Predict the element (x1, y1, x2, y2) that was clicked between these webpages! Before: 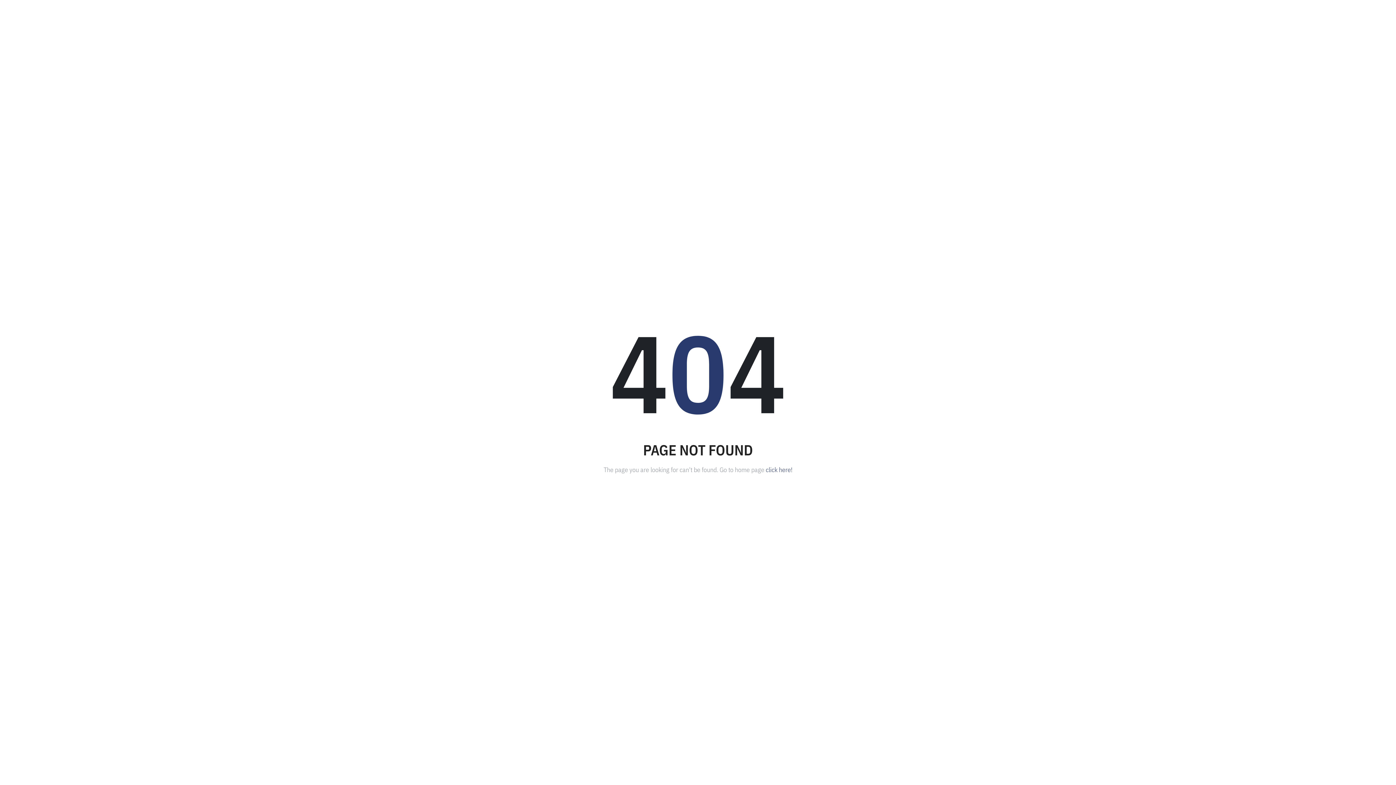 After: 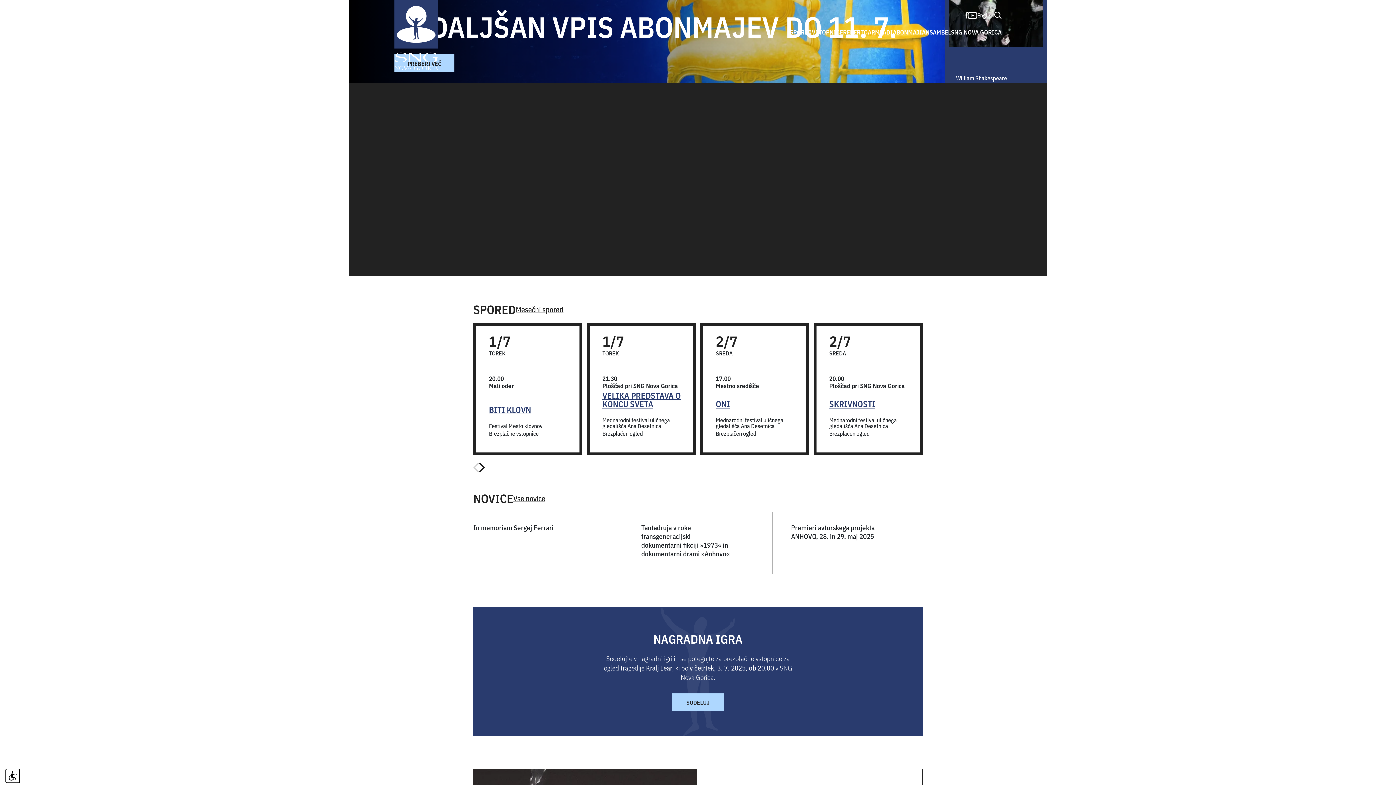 Action: bbox: (766, 464, 792, 474) label: click here!